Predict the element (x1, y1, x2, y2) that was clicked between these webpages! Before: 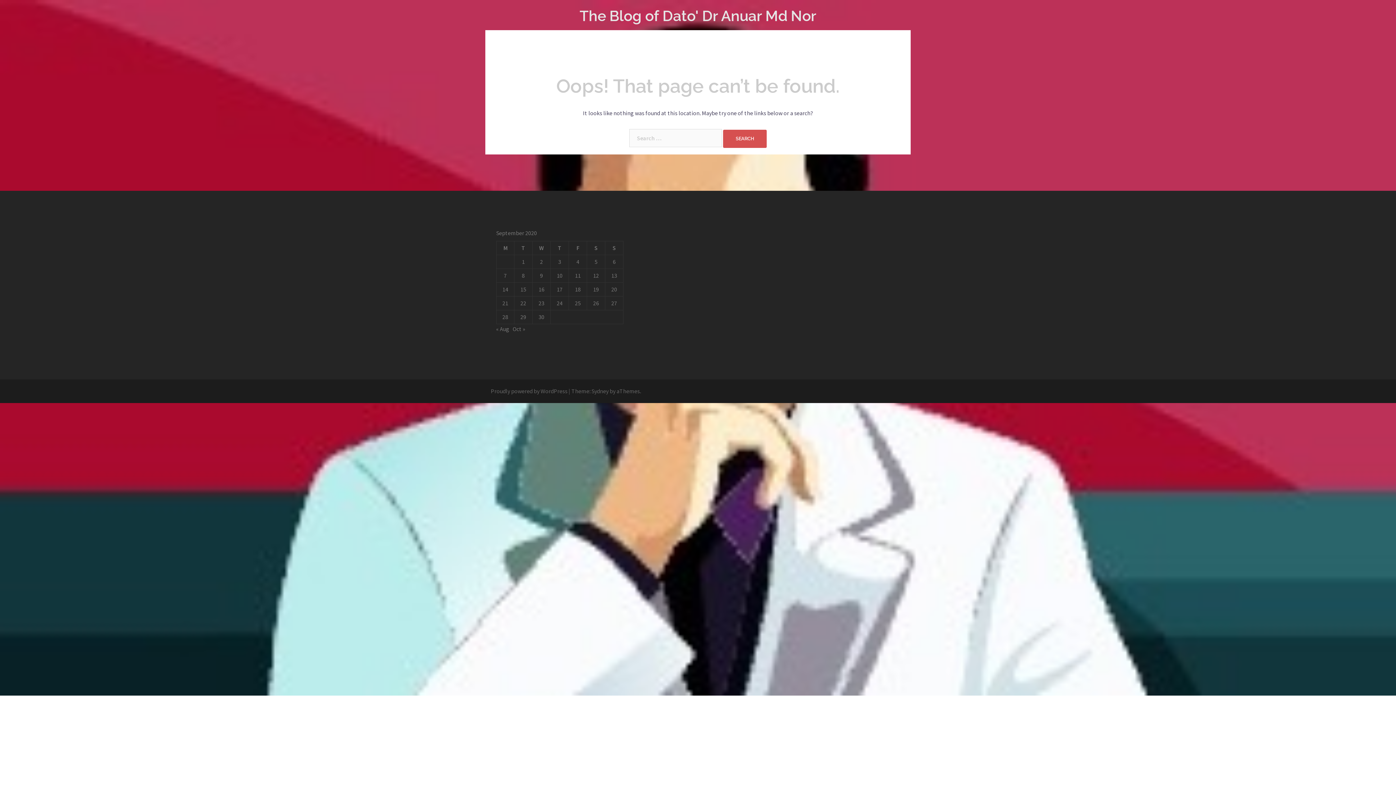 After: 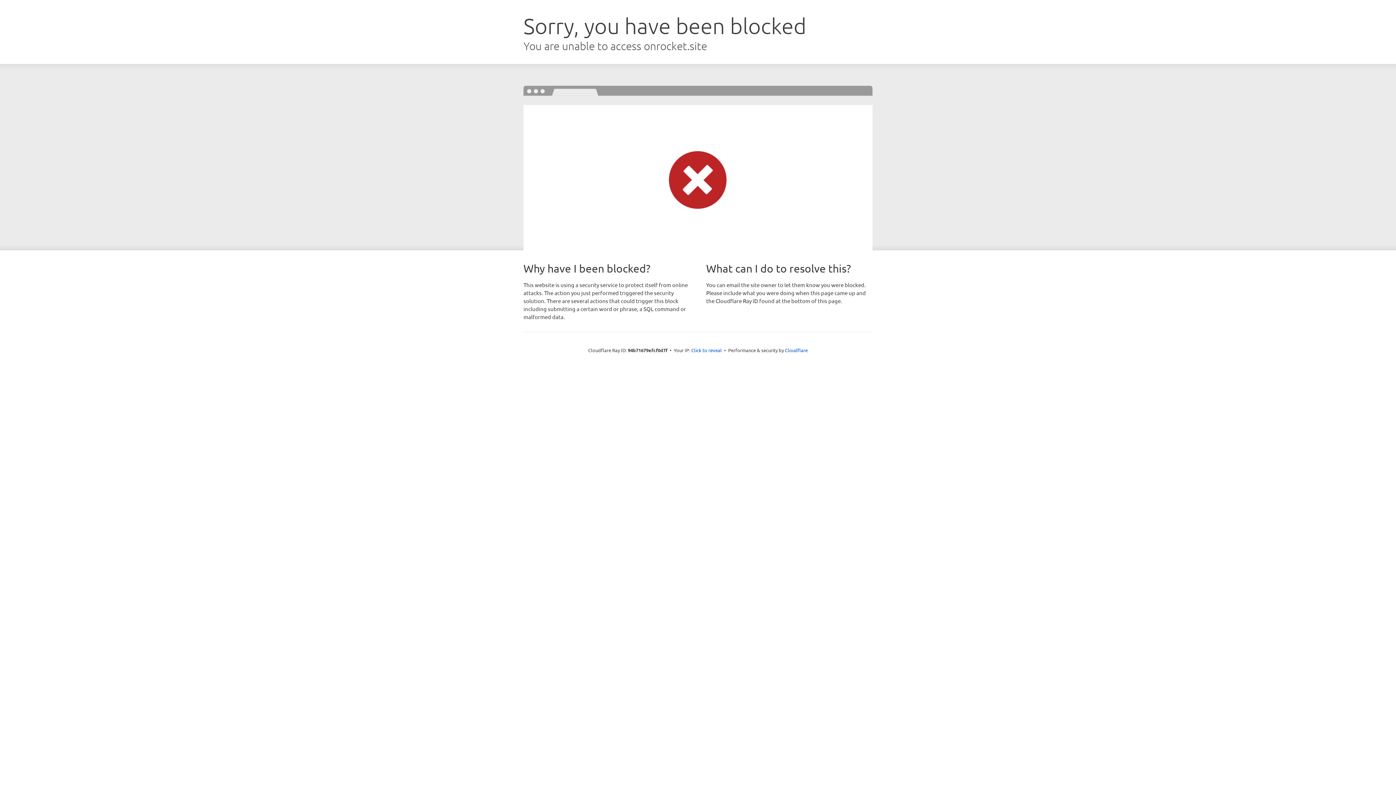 Action: bbox: (591, 387, 608, 394) label: Sydney